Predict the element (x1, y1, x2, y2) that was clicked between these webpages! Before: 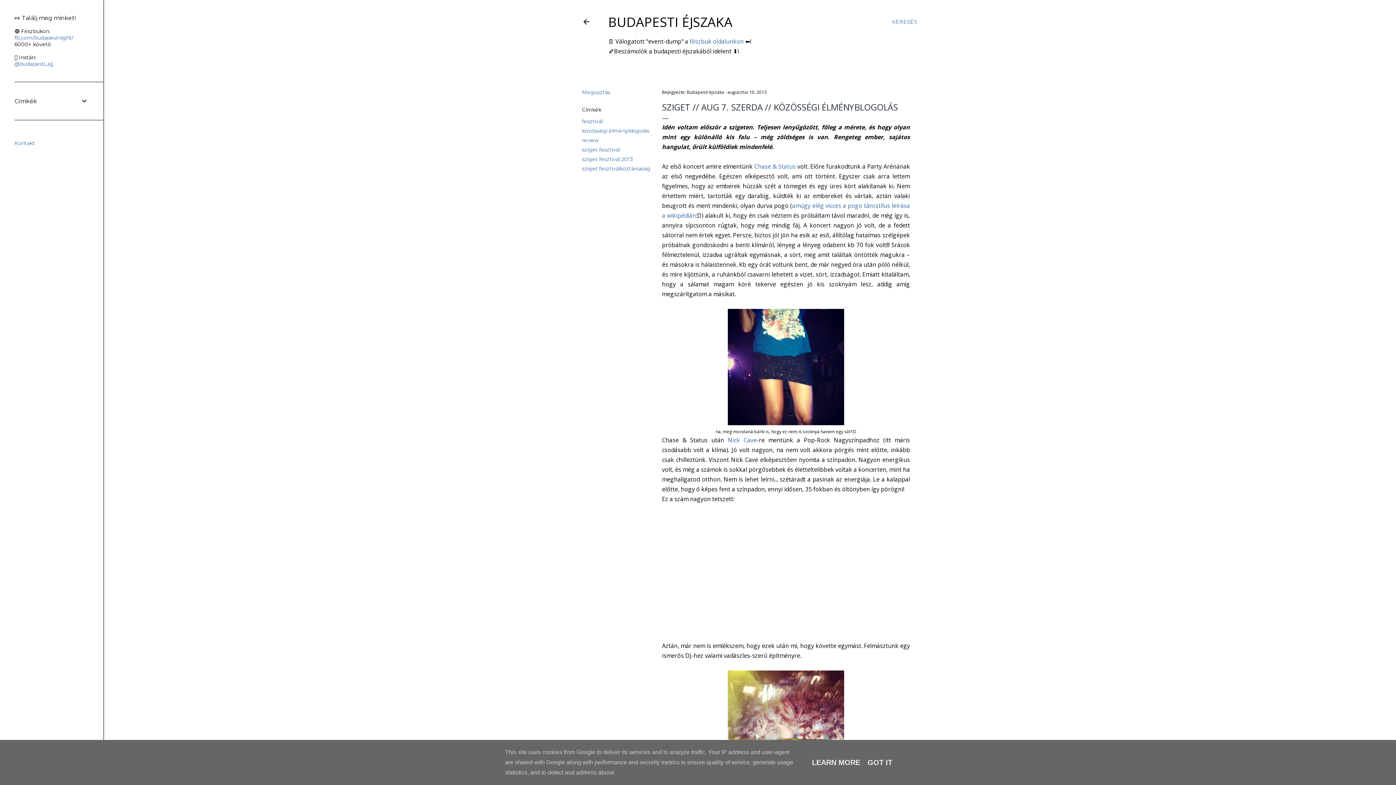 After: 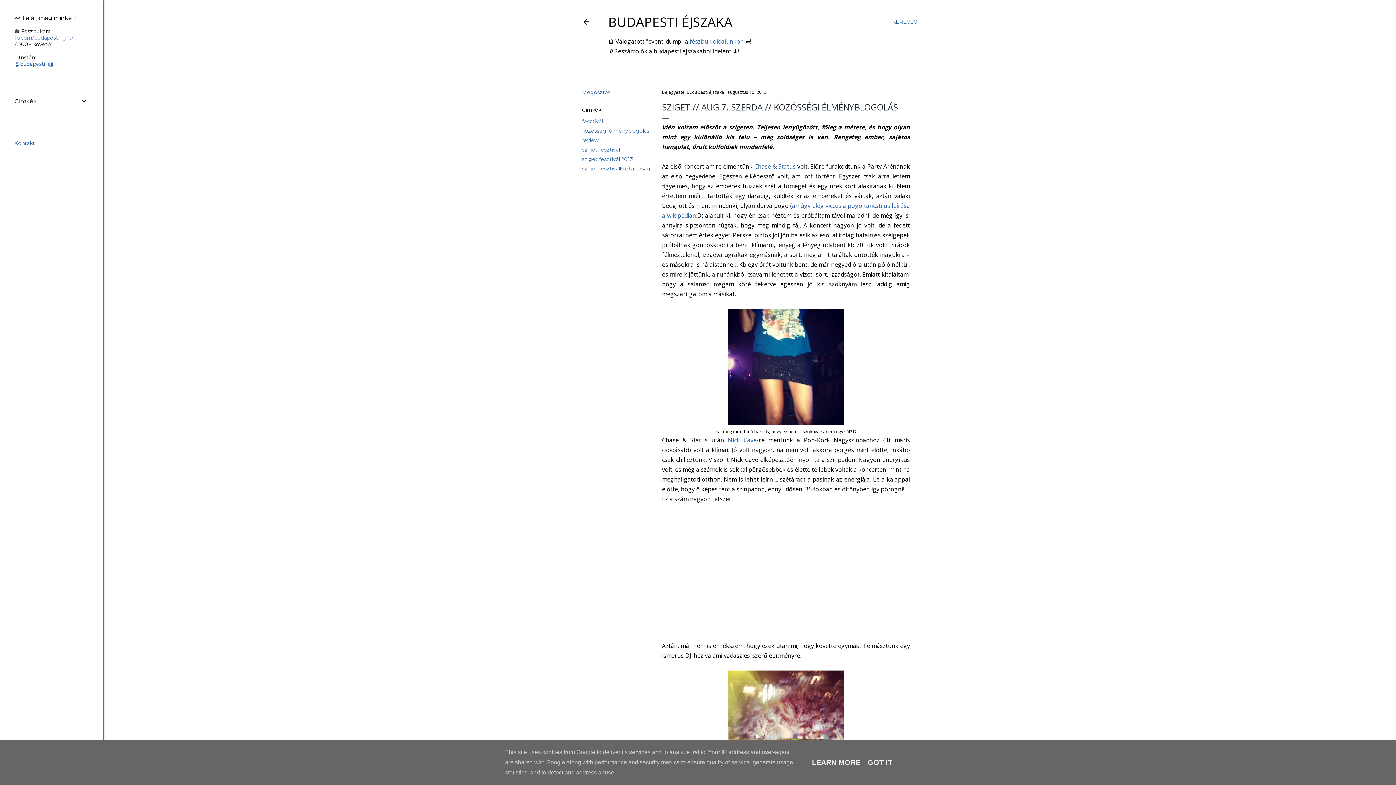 Action: label:  Nick Cave bbox: (724, 436, 756, 444)